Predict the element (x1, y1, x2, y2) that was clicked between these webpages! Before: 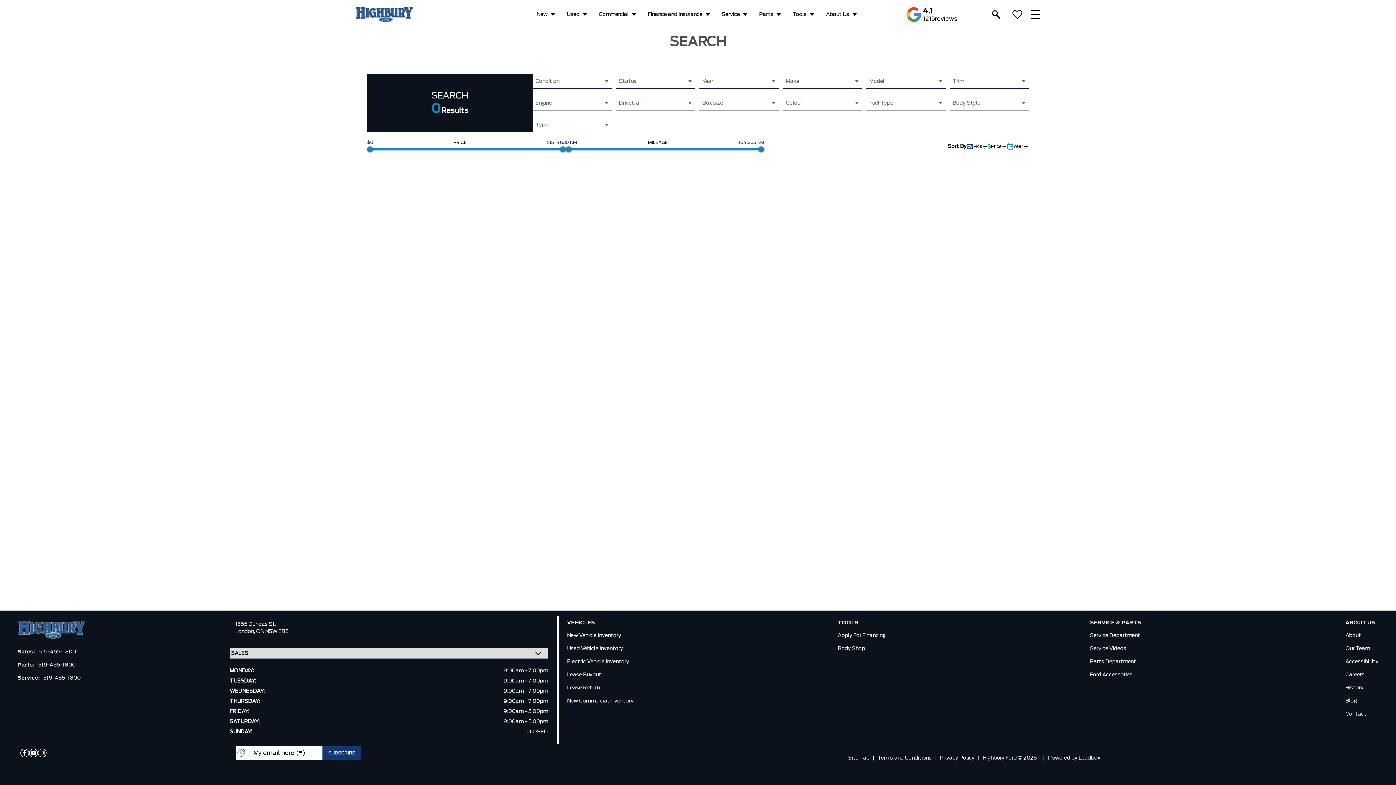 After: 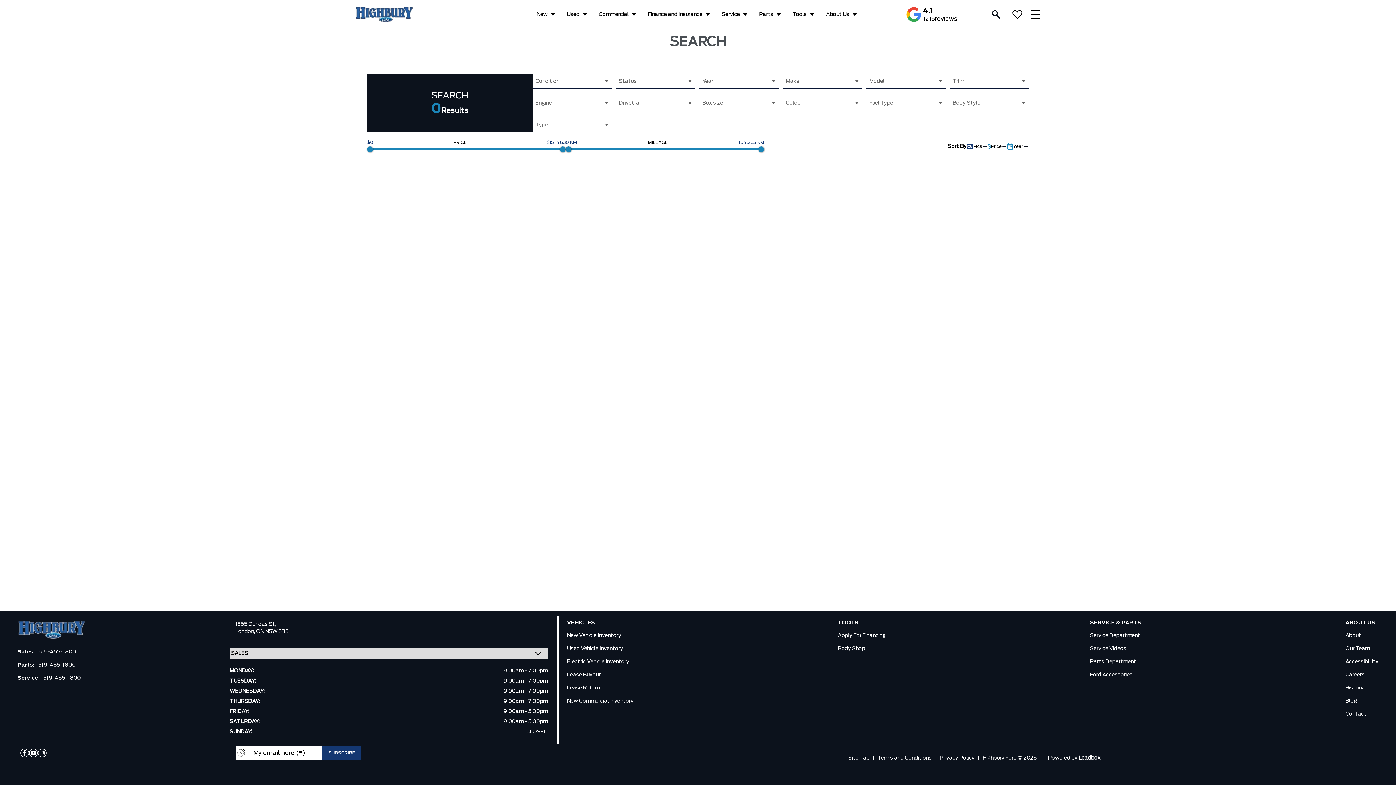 Action: label: Leadbox bbox: (1078, 756, 1100, 761)